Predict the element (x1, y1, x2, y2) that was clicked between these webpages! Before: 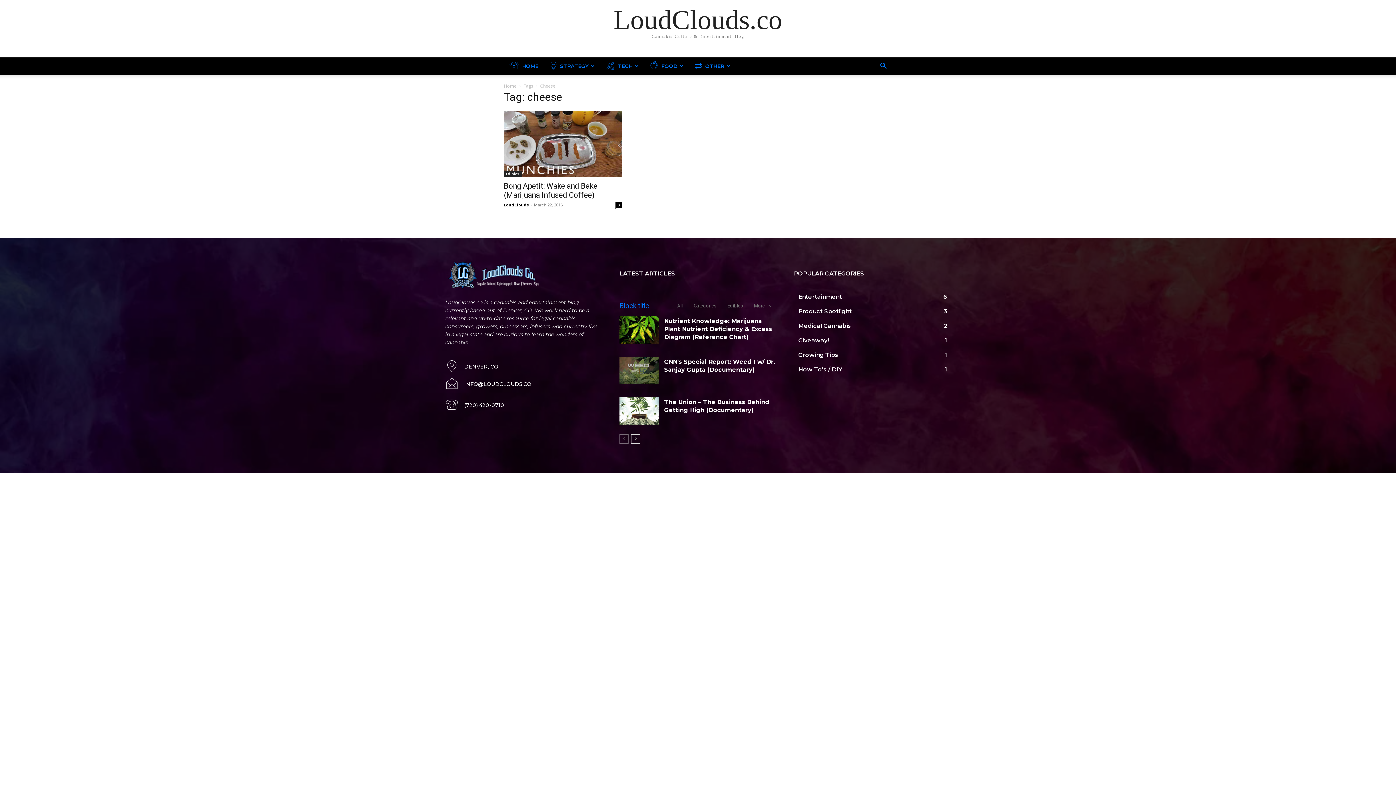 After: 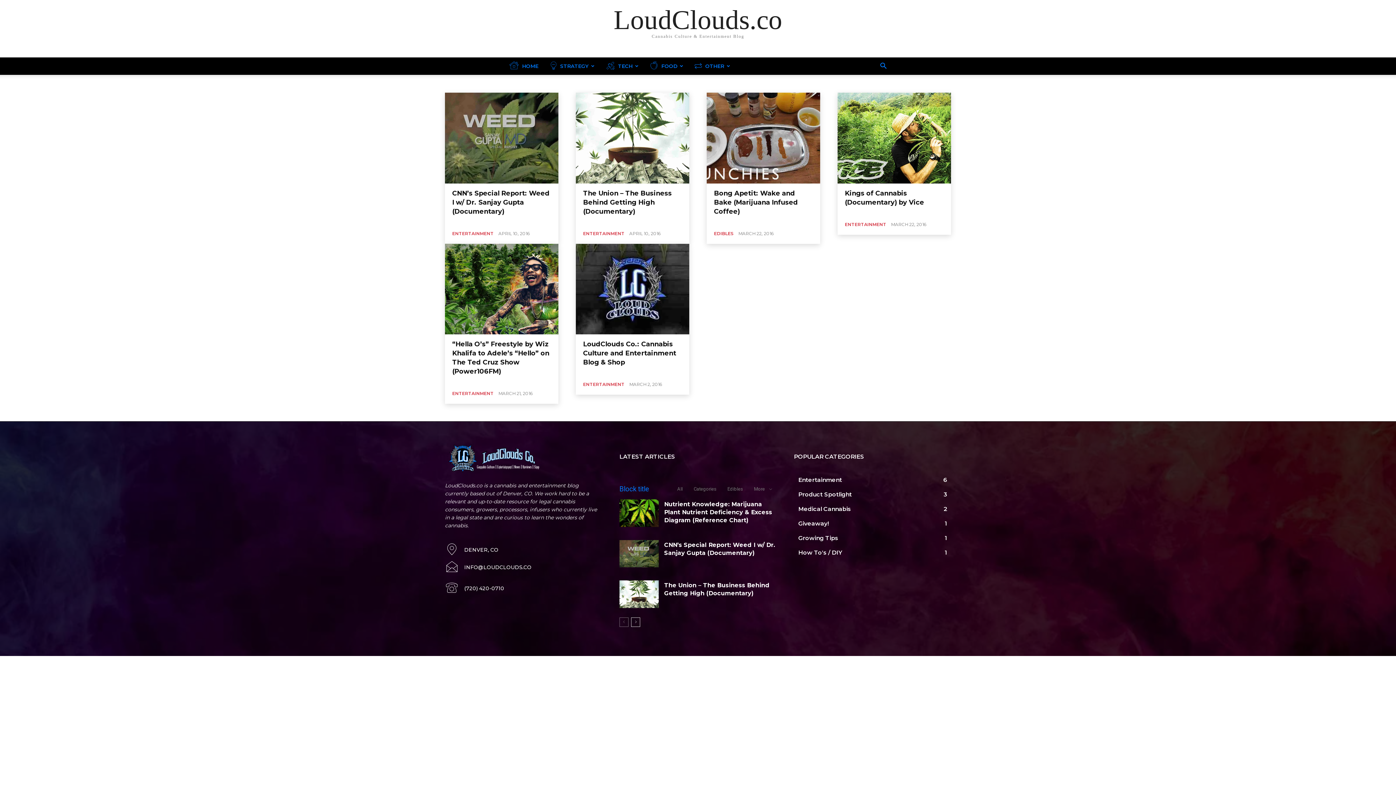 Action: bbox: (798, 293, 842, 300) label: Entertainment
6